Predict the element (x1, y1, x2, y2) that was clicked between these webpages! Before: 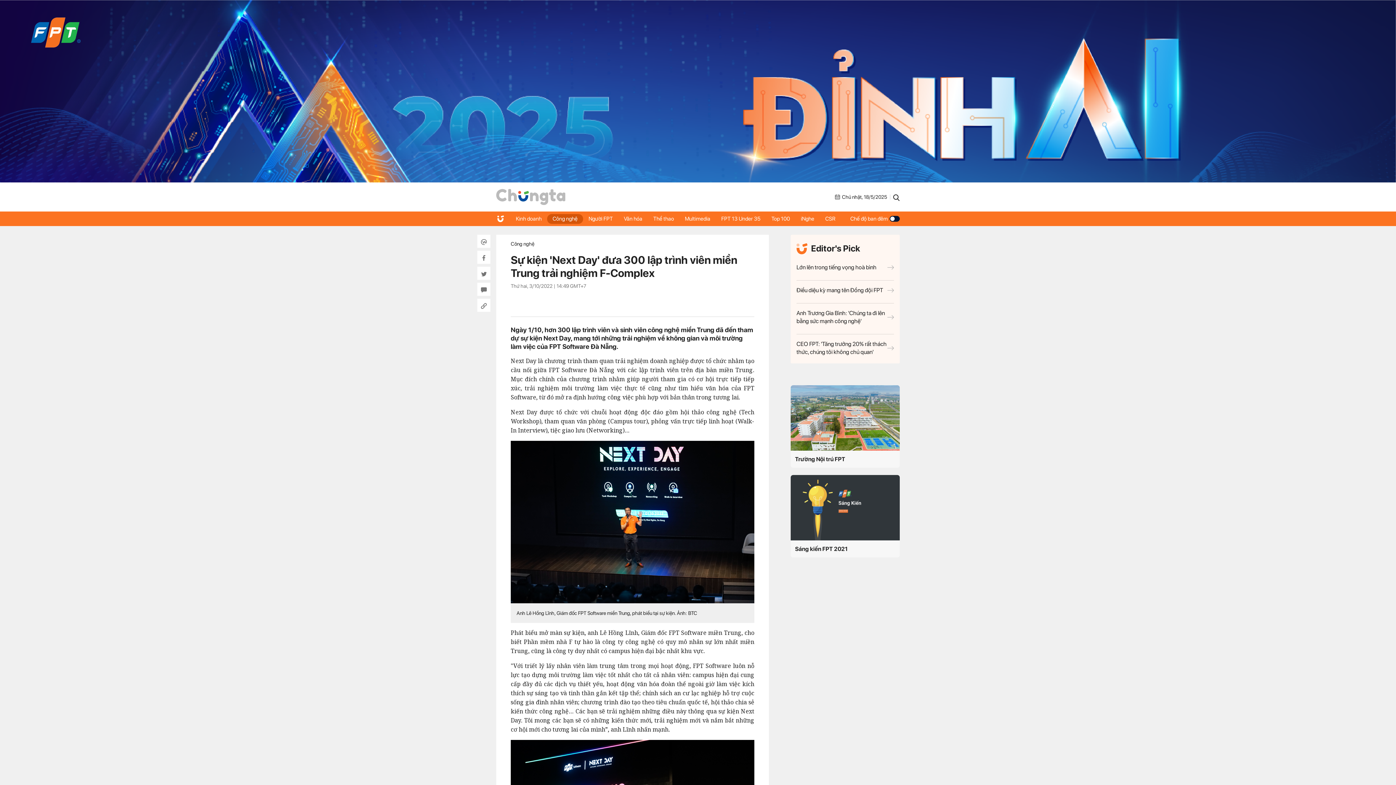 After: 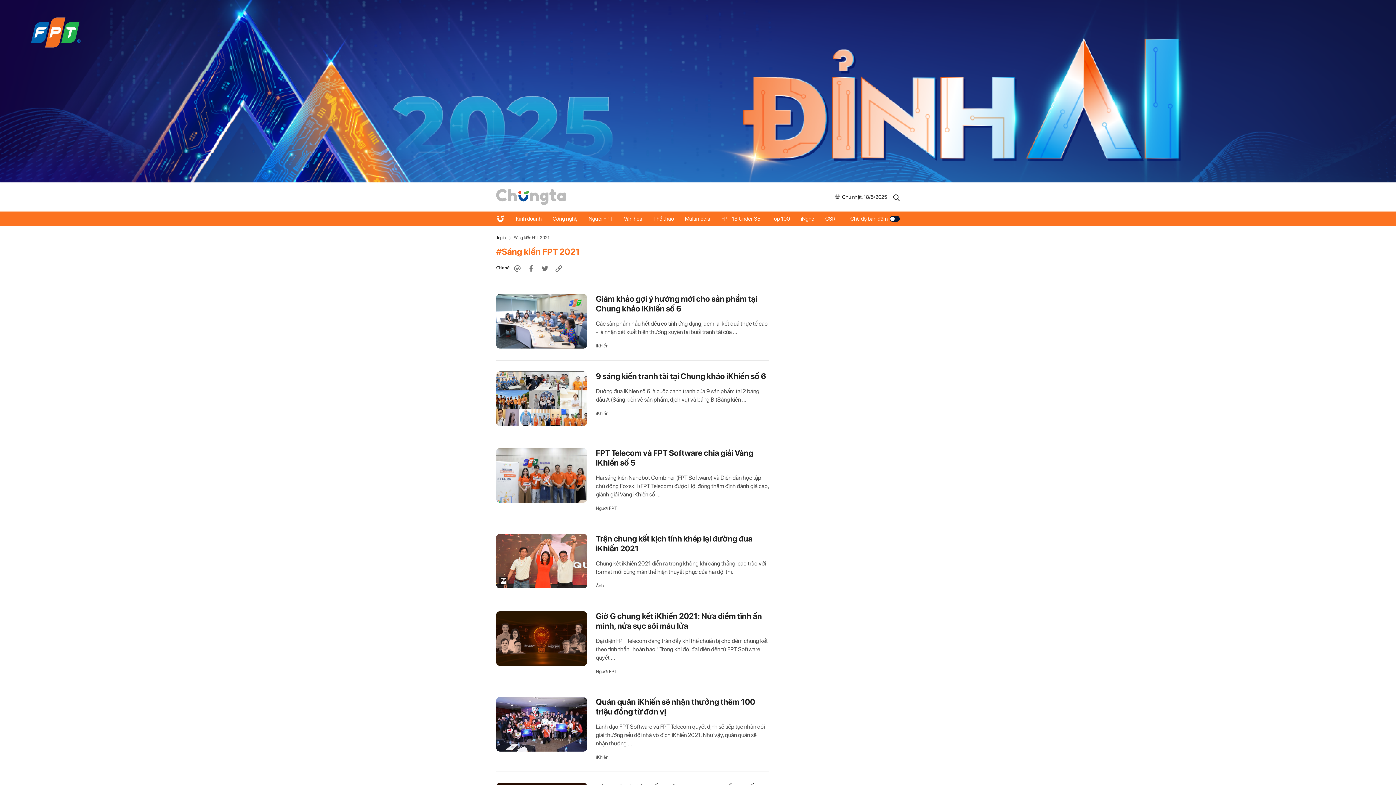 Action: bbox: (795, 545, 848, 552) label: Sáng kiến FPT 2021